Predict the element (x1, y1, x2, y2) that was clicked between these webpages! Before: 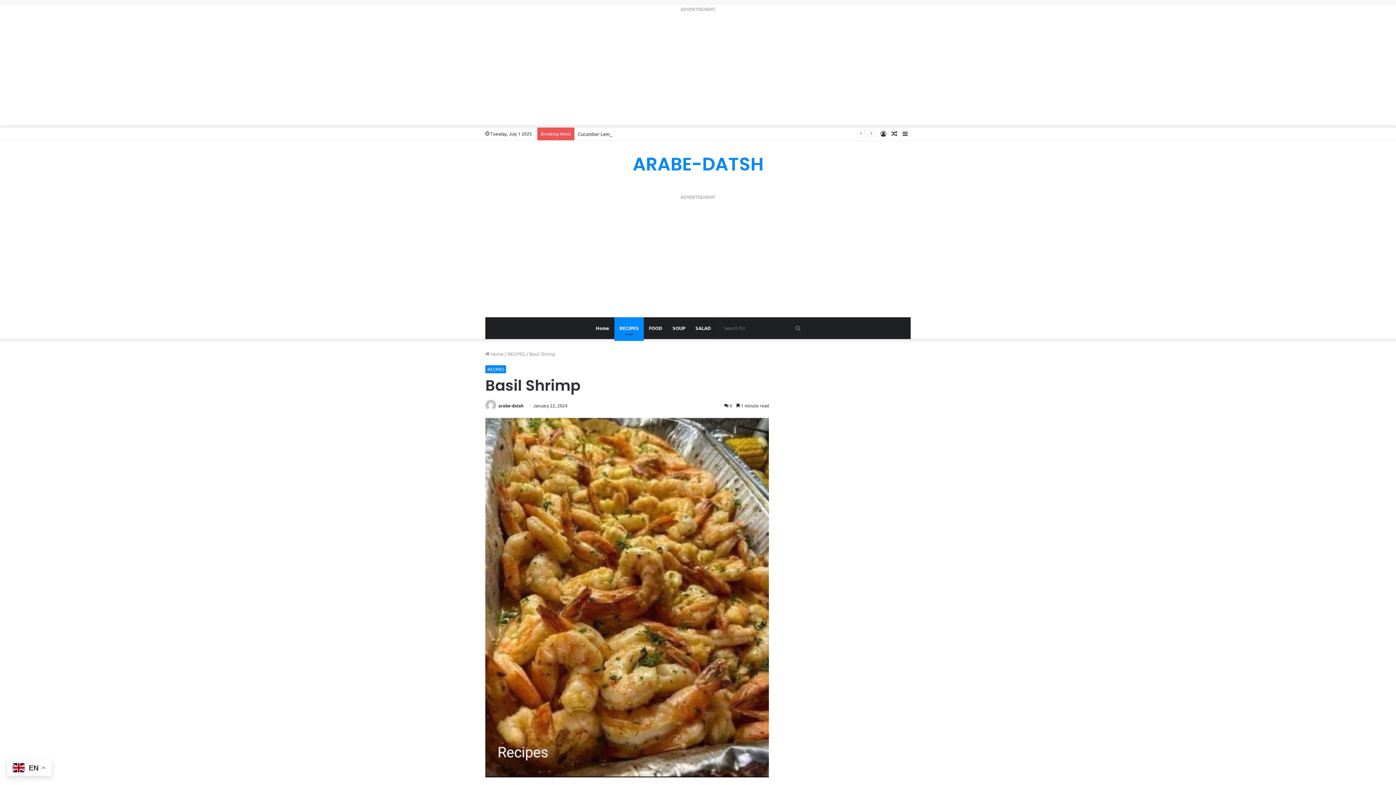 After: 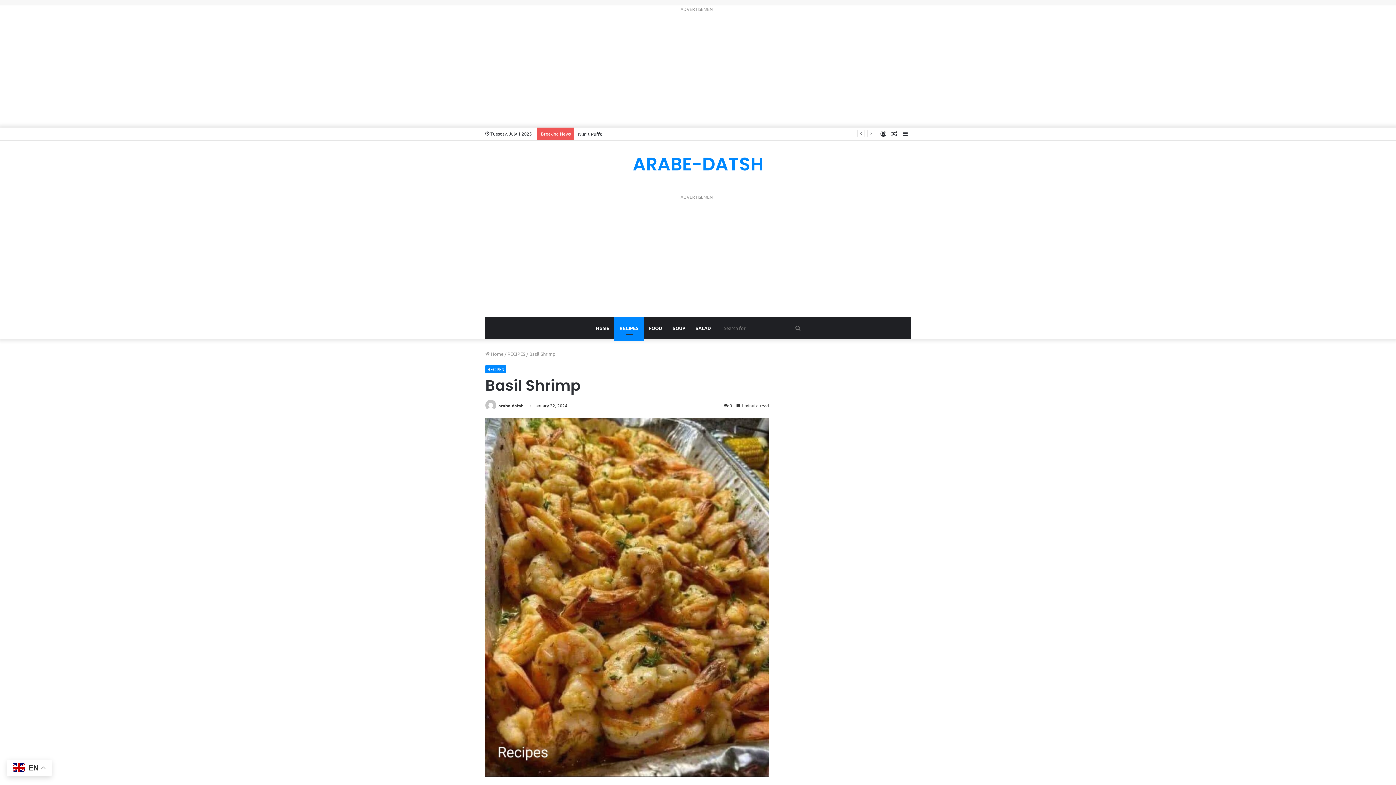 Action: label: Random Article bbox: (889, 127, 900, 140)